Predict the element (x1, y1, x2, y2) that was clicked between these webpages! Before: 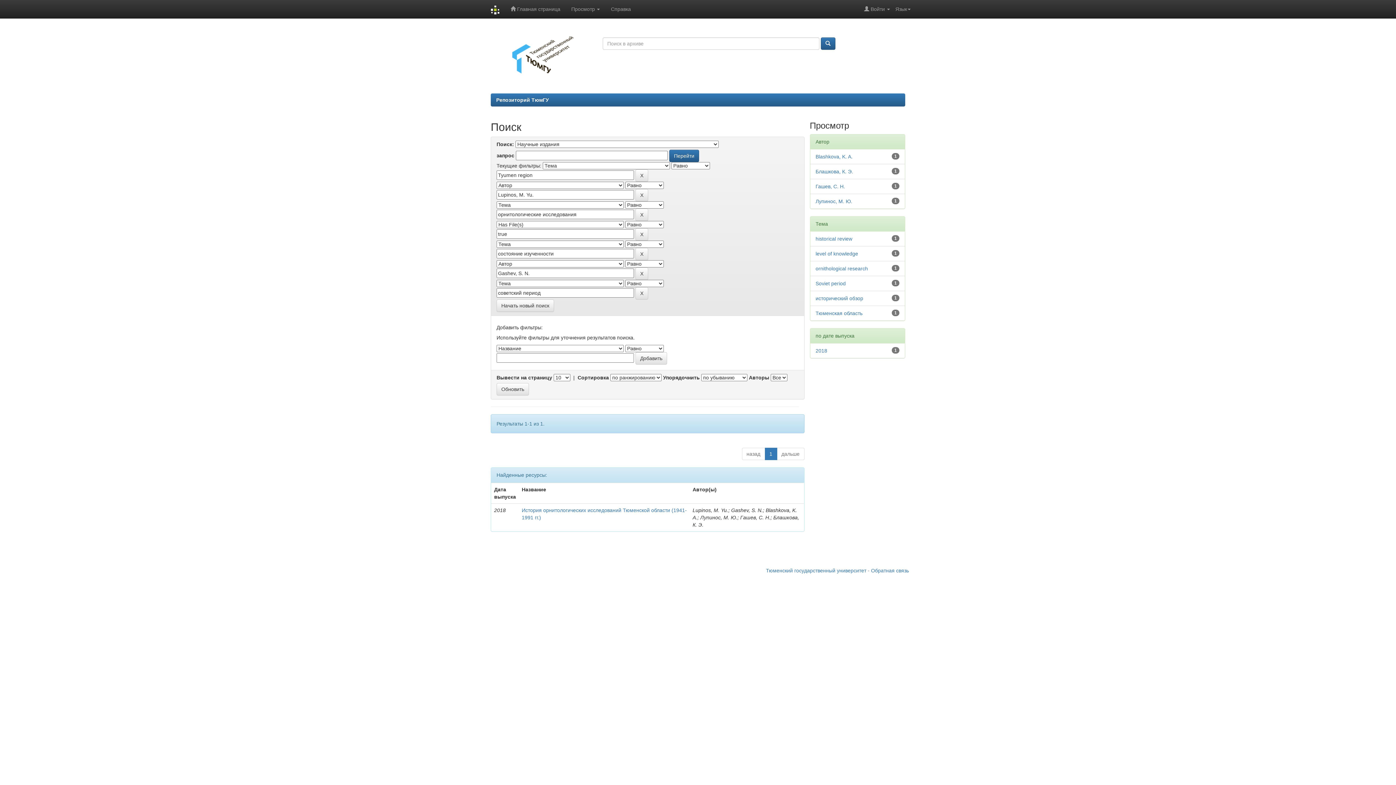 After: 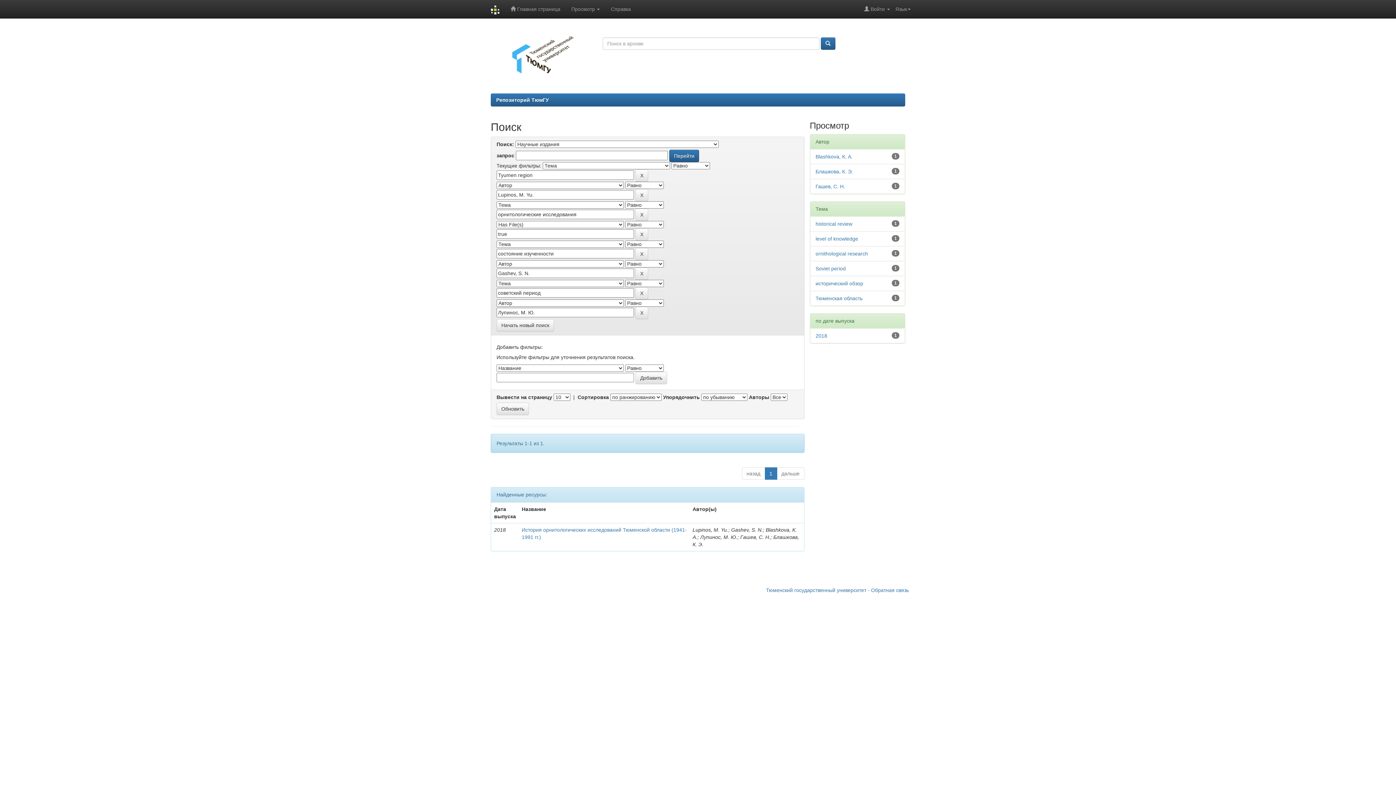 Action: bbox: (815, 198, 852, 204) label: Лупинос, М. Ю.